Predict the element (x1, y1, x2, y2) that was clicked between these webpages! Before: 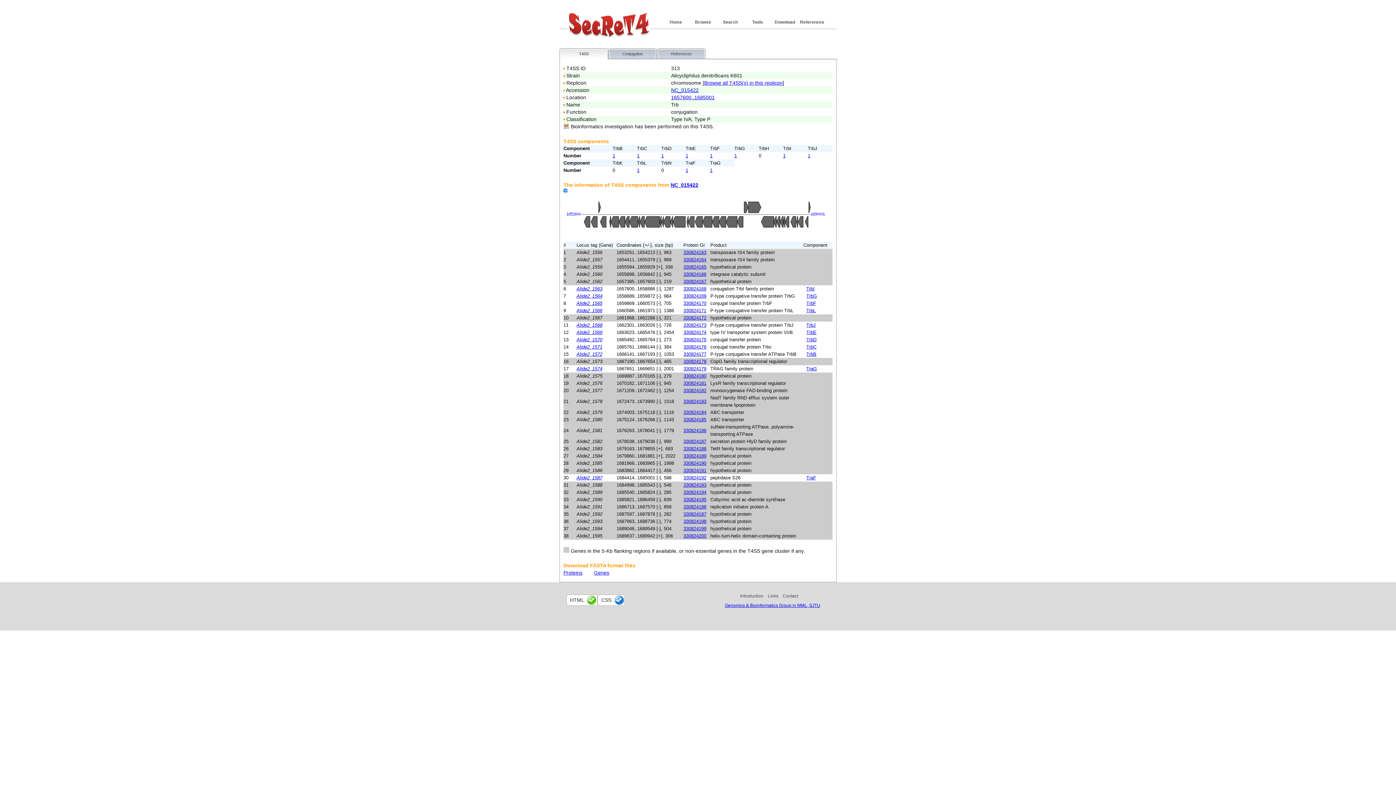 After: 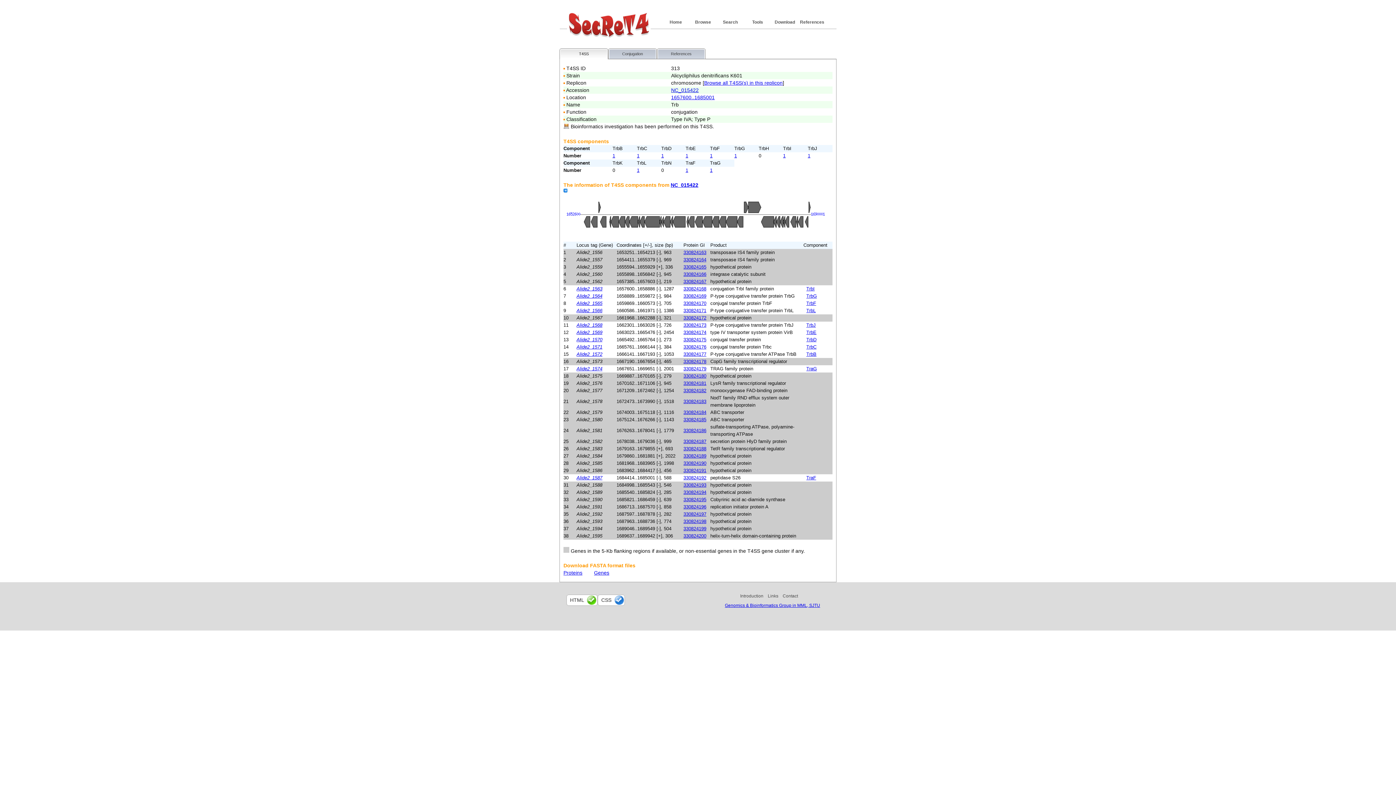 Action: label: 330824199 bbox: (683, 526, 706, 531)